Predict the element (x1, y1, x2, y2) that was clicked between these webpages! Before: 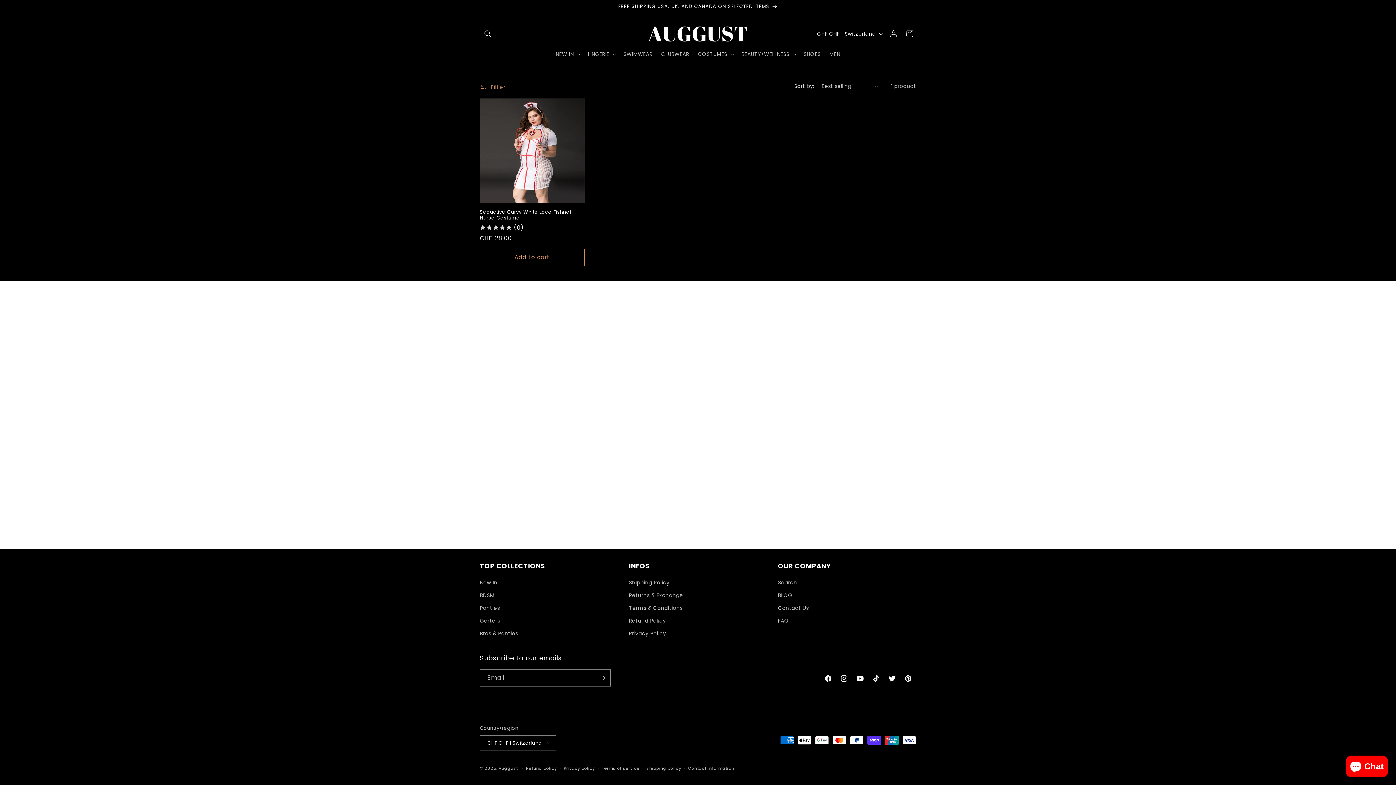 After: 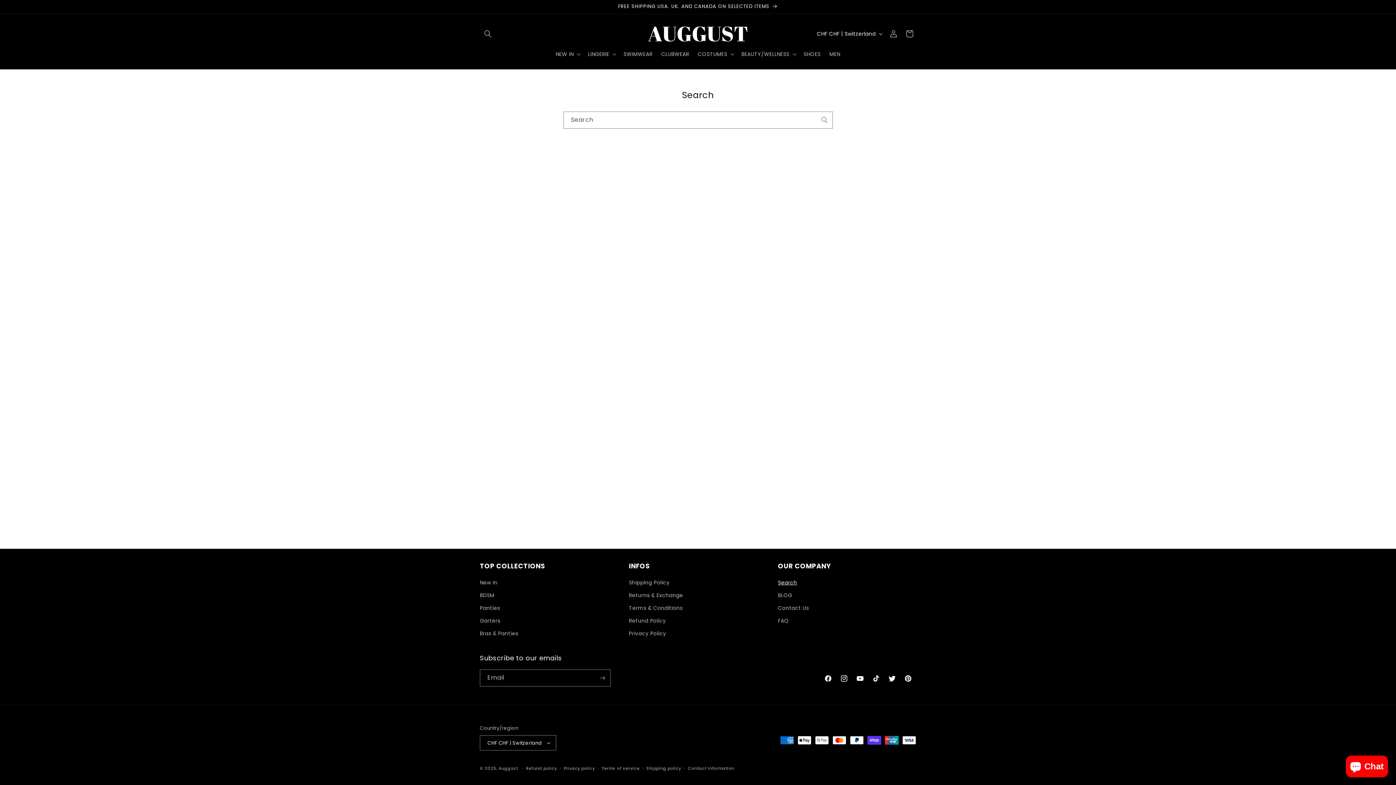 Action: label: Search bbox: (778, 578, 797, 589)